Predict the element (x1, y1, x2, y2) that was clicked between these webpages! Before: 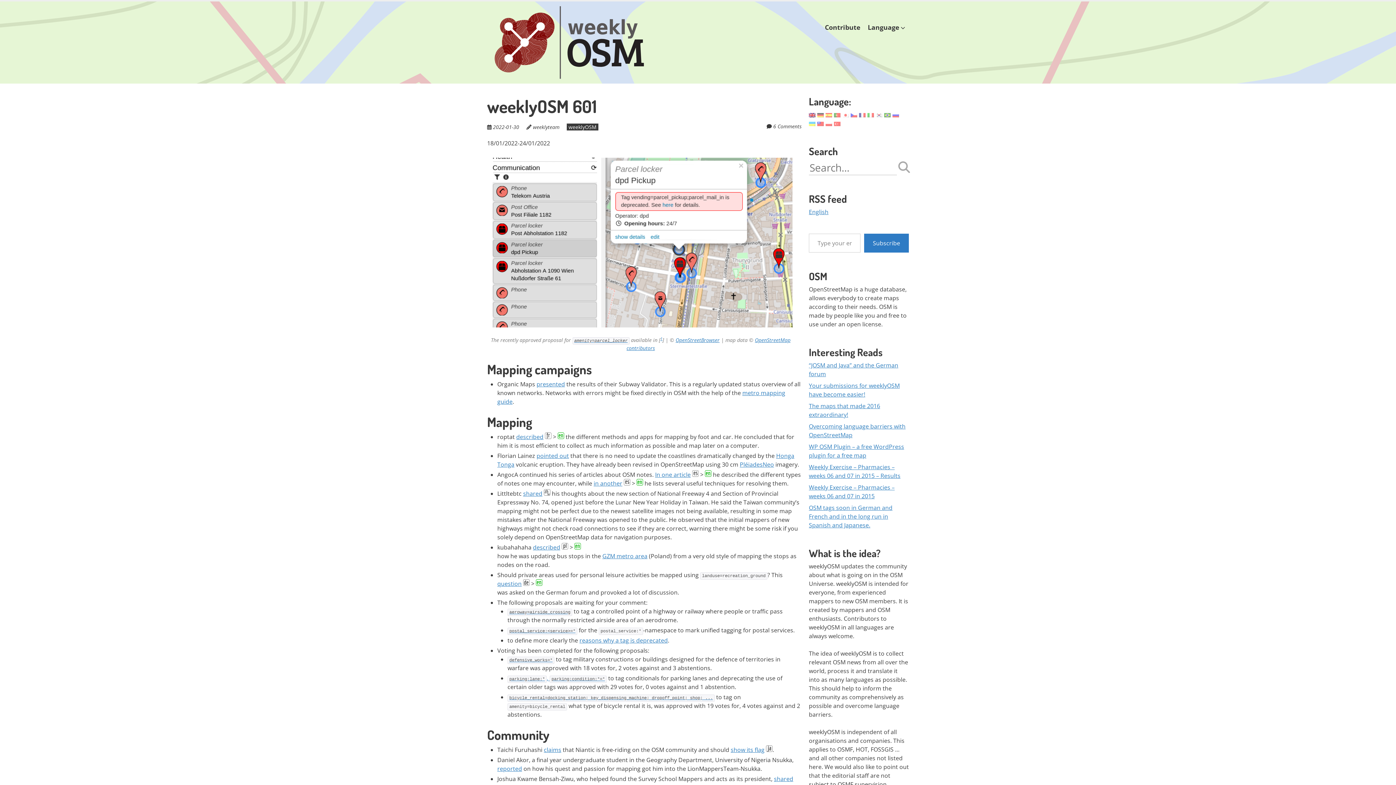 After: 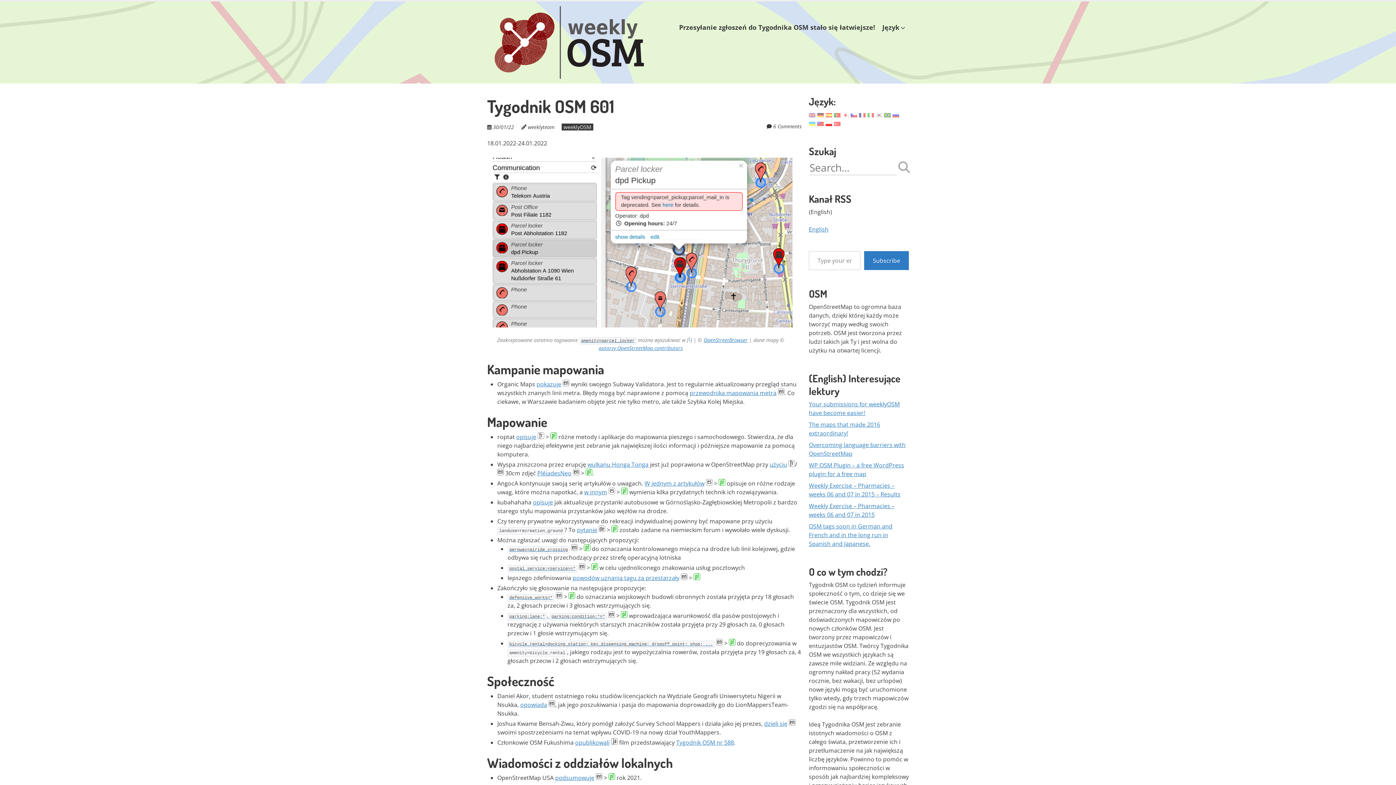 Action: bbox: (825, 119, 832, 127)